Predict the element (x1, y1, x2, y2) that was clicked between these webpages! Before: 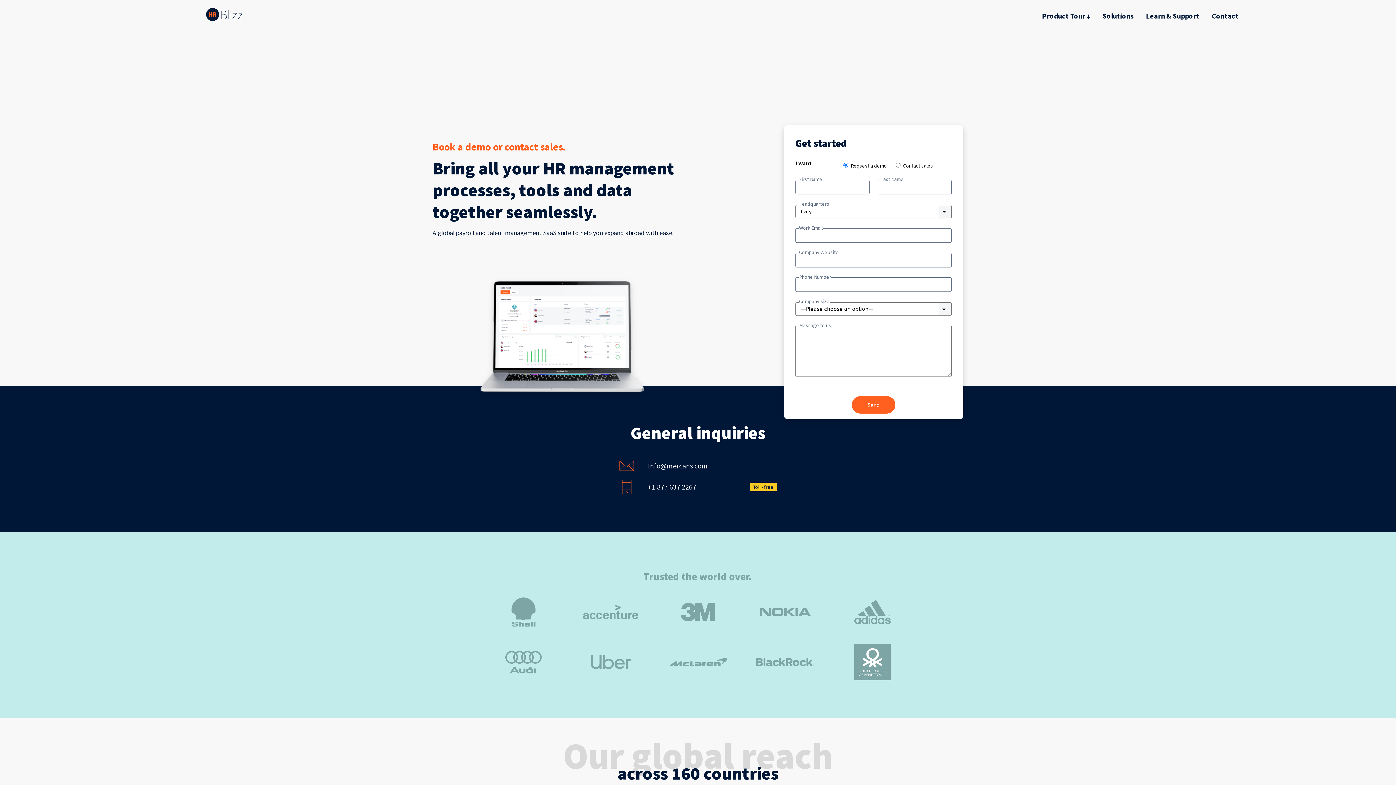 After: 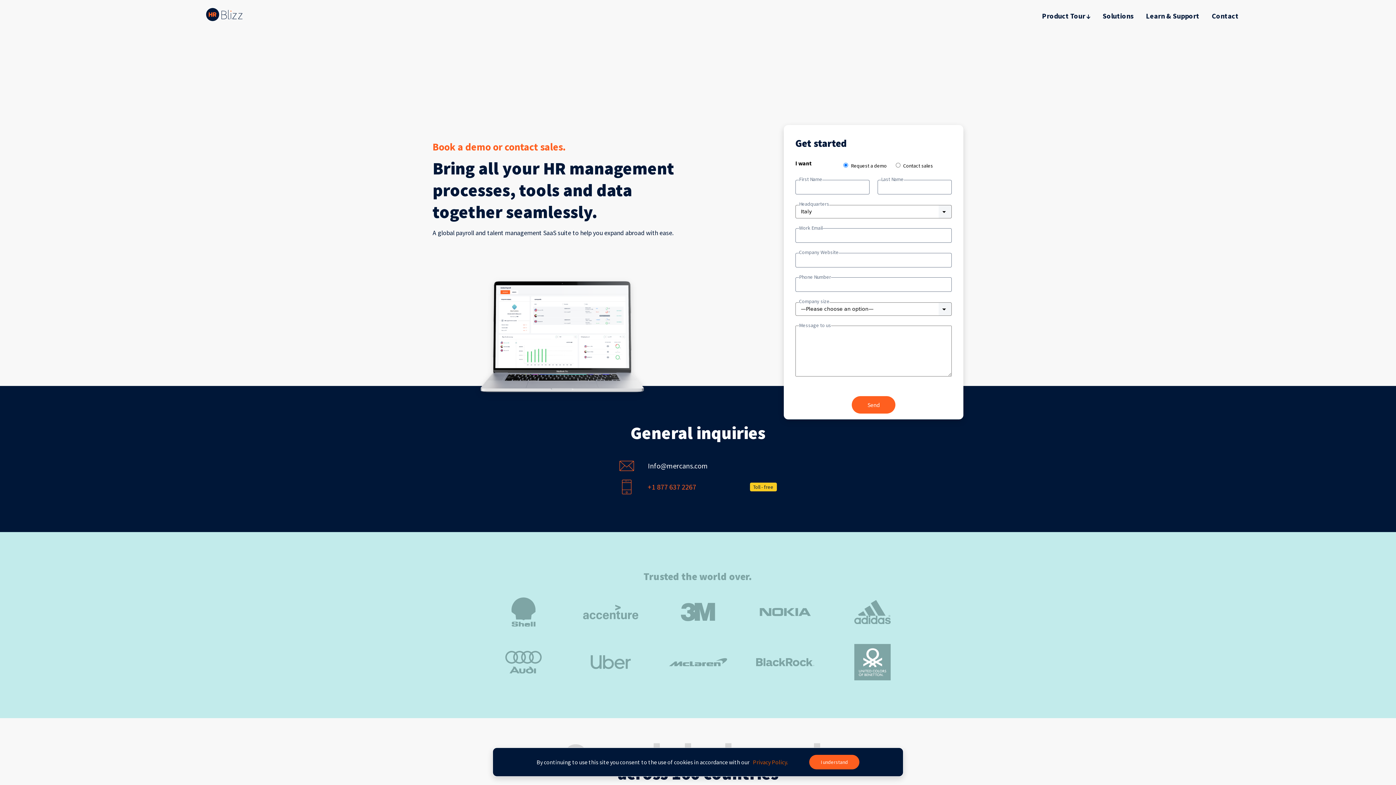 Action: bbox: (648, 480, 696, 493) label: +1 877 637 2267